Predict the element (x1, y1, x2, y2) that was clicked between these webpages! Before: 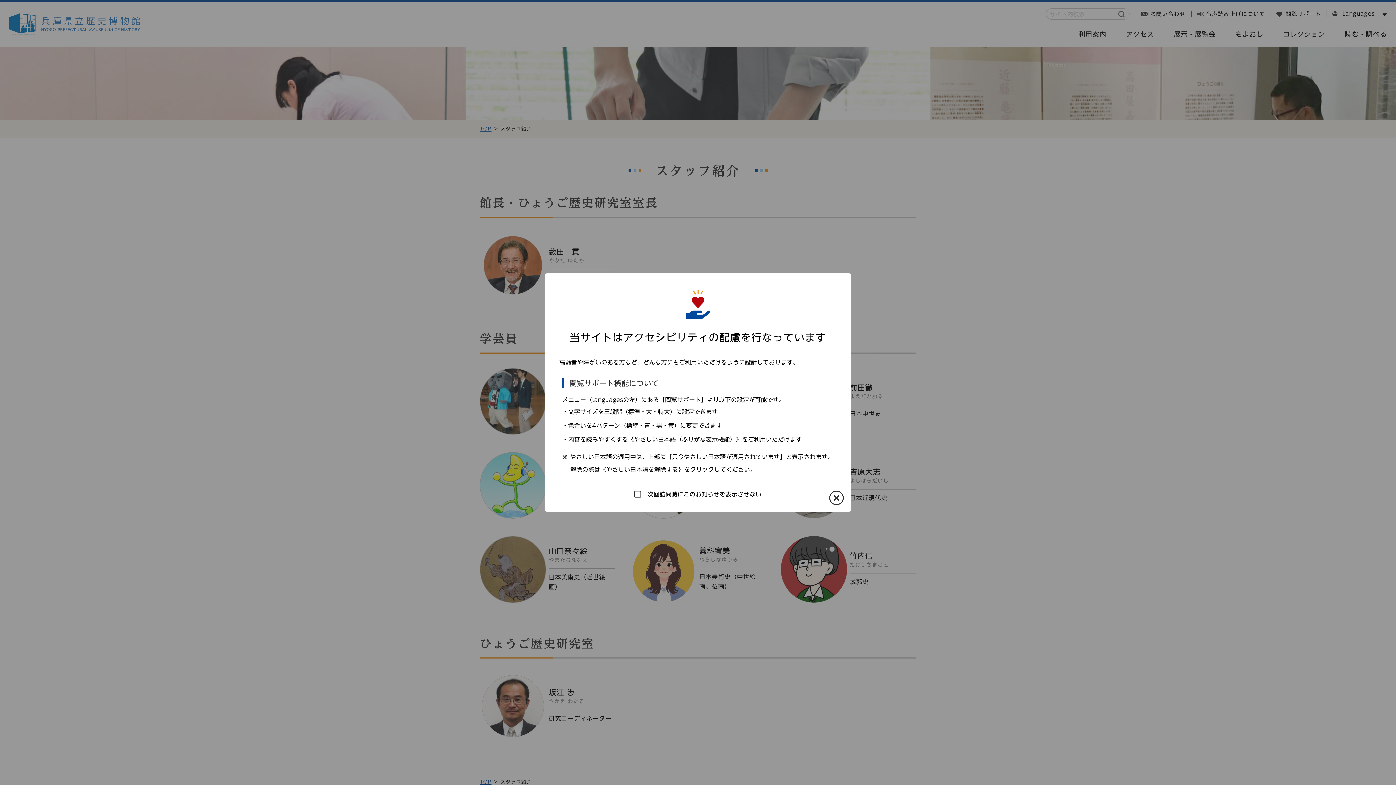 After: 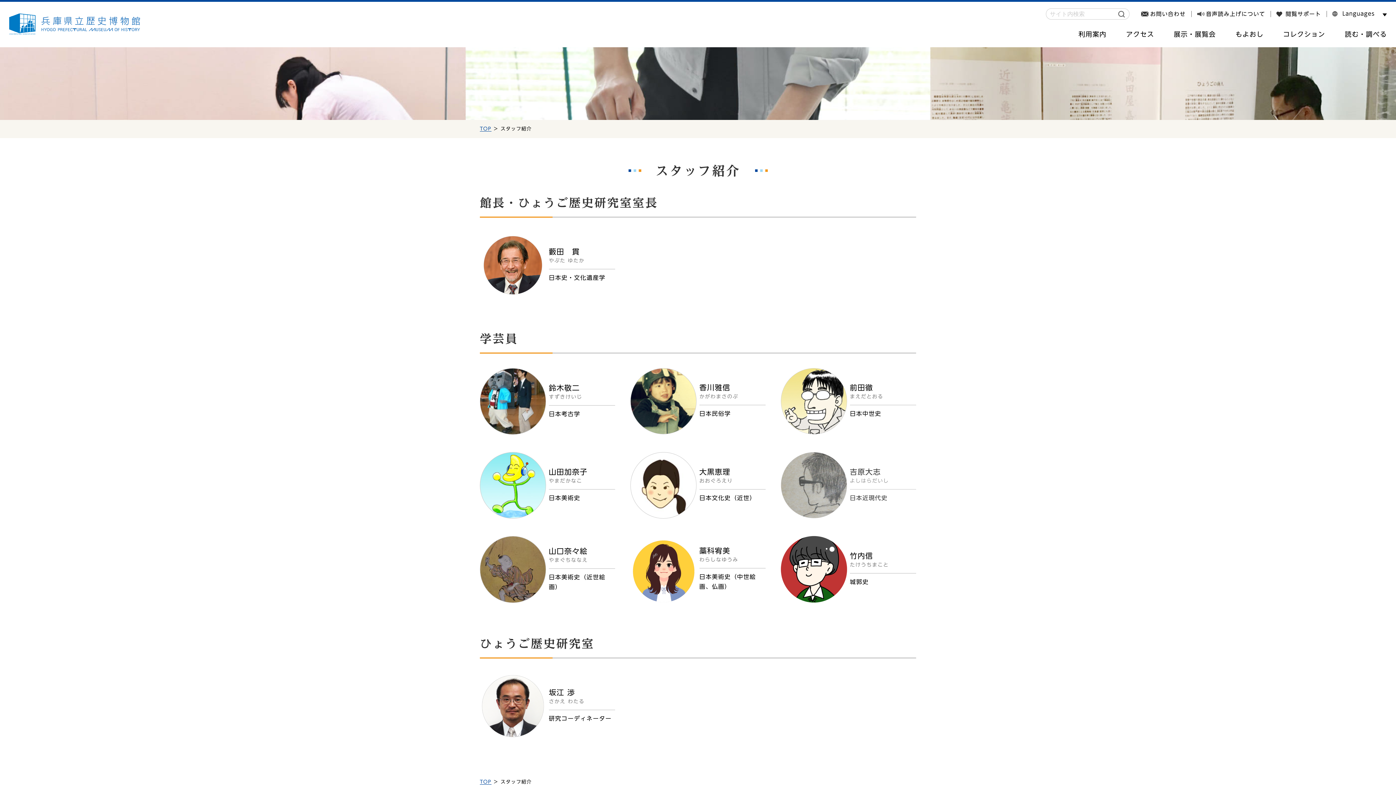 Action: bbox: (825, 490, 843, 505)